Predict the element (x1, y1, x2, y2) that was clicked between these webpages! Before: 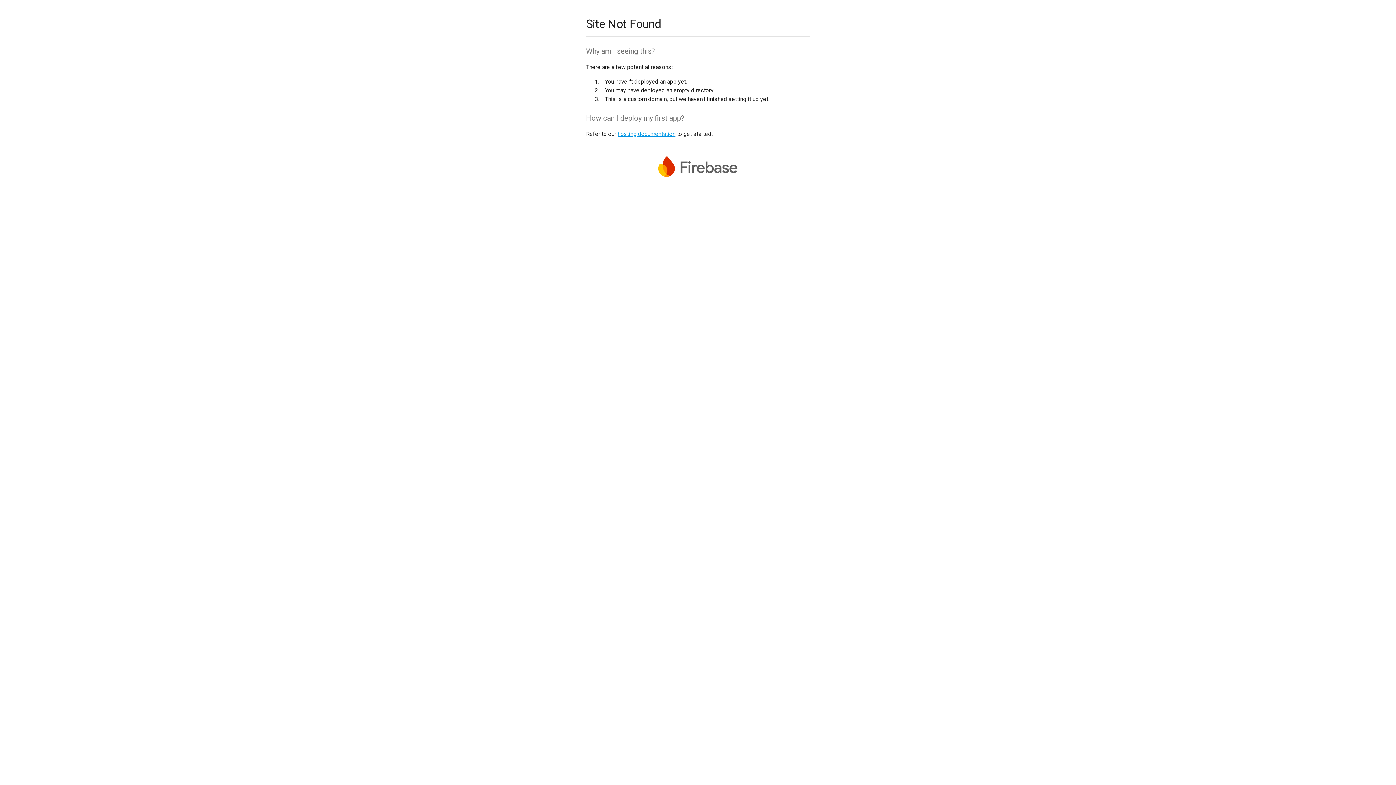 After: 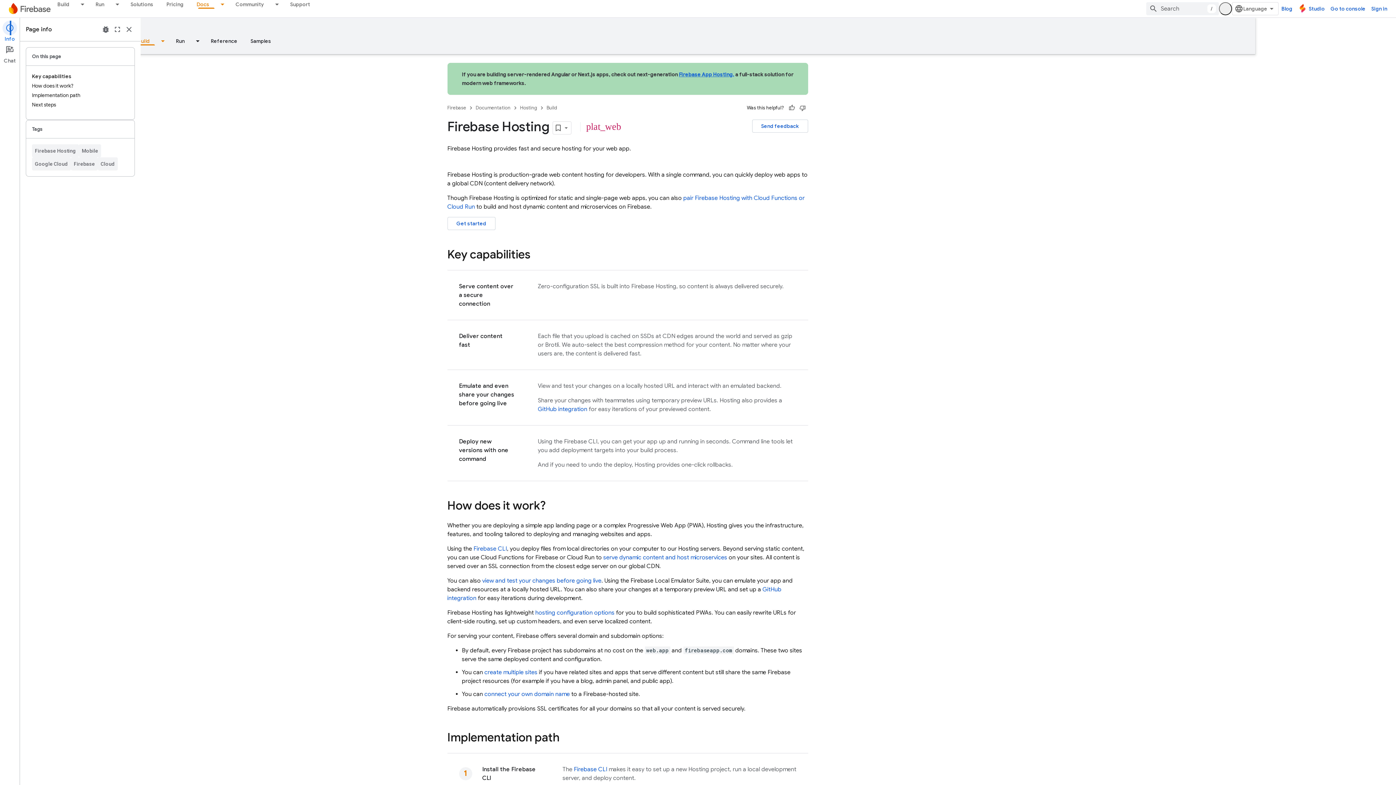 Action: label: hosting documentation bbox: (617, 130, 675, 137)